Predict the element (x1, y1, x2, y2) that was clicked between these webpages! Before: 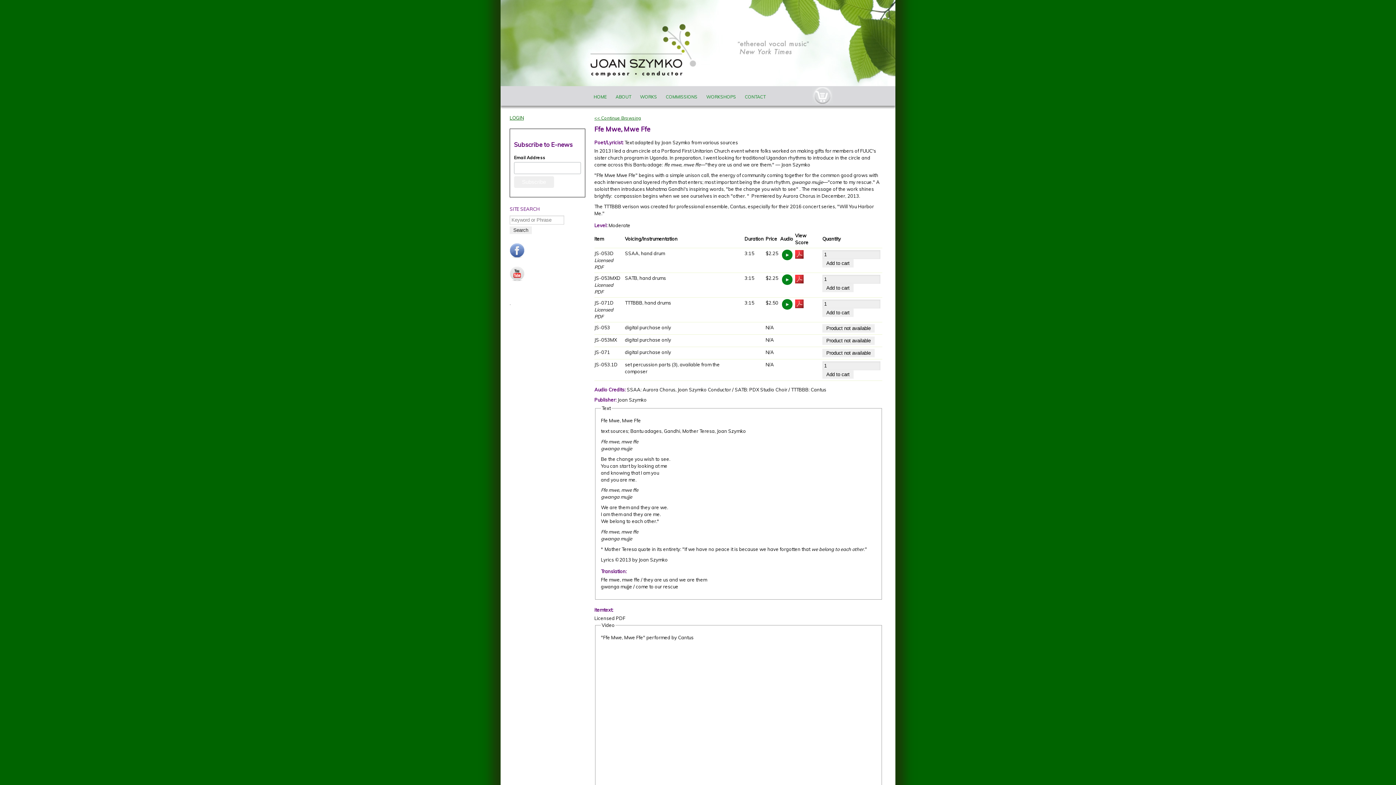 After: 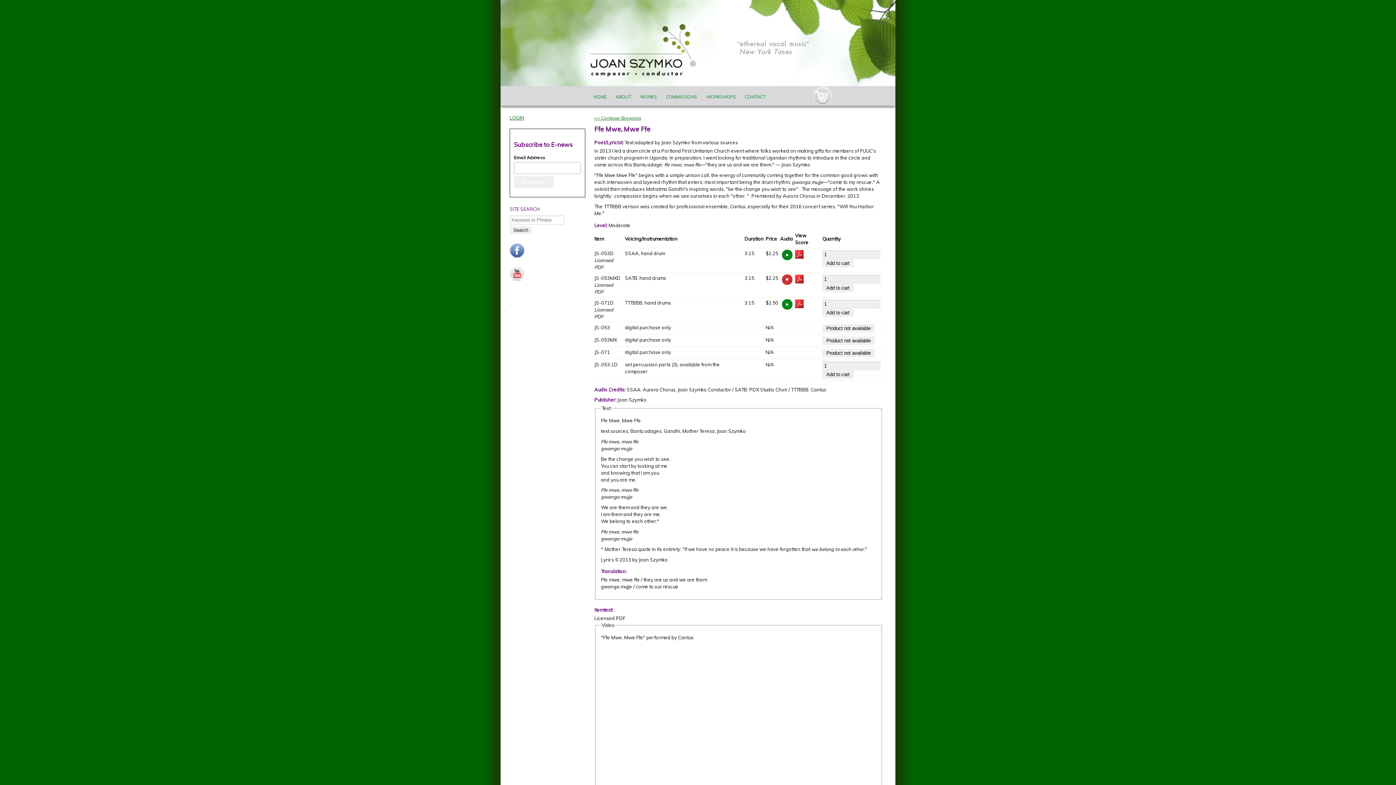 Action: label: https://www.joanszymko.com/sites/joanszymko.com/files/audio_samples/JS-053MX.mp3 bbox: (782, 274, 792, 285)